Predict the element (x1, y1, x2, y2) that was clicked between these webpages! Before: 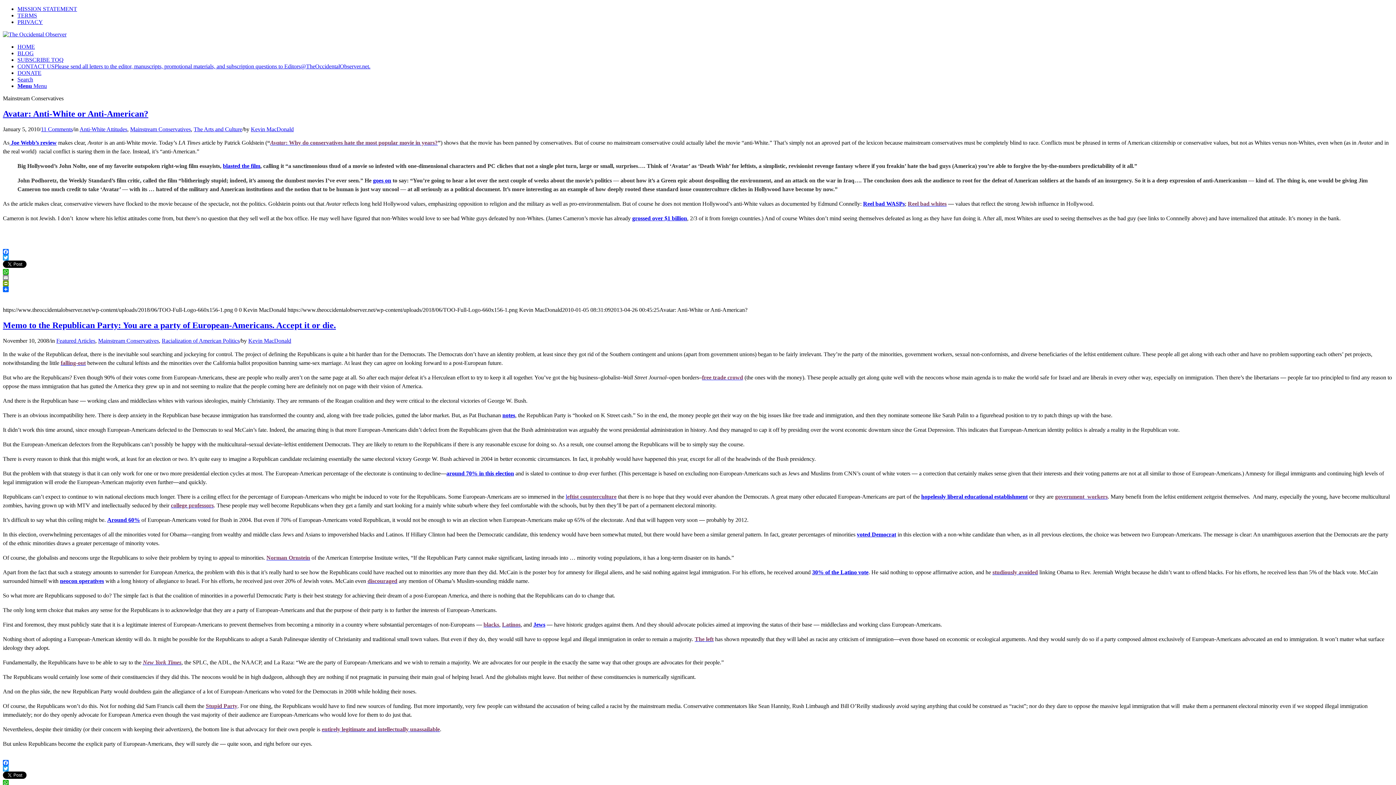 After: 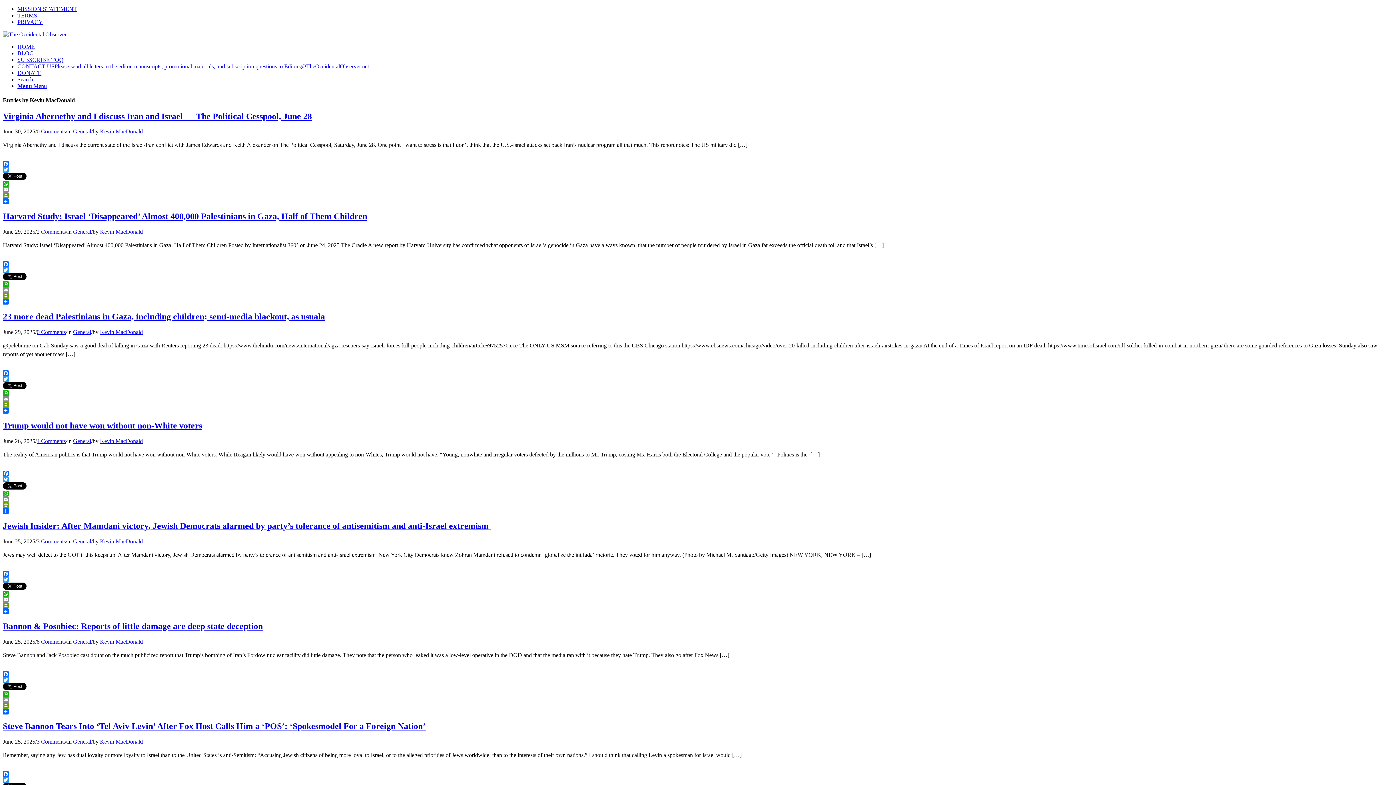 Action: bbox: (250, 126, 293, 132) label: Kevin MacDonald